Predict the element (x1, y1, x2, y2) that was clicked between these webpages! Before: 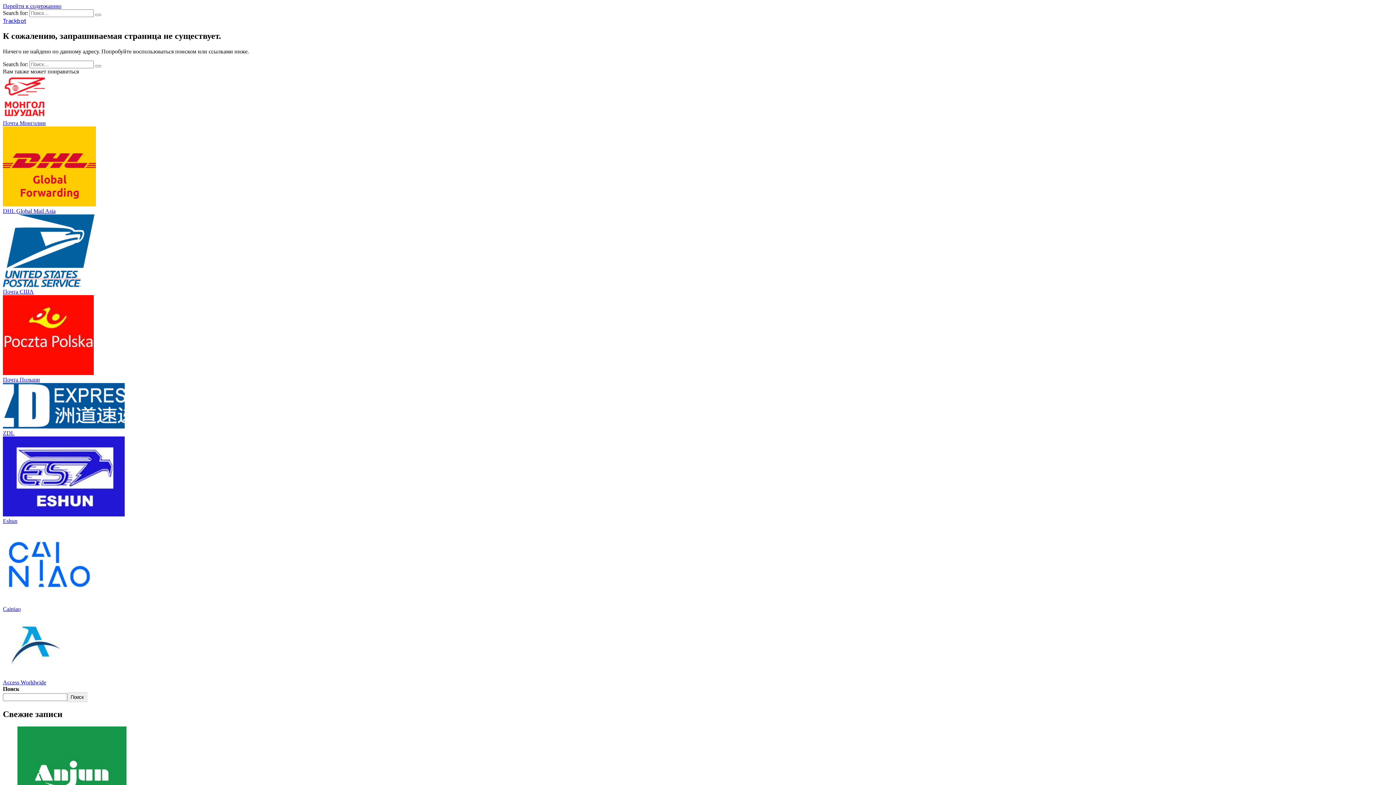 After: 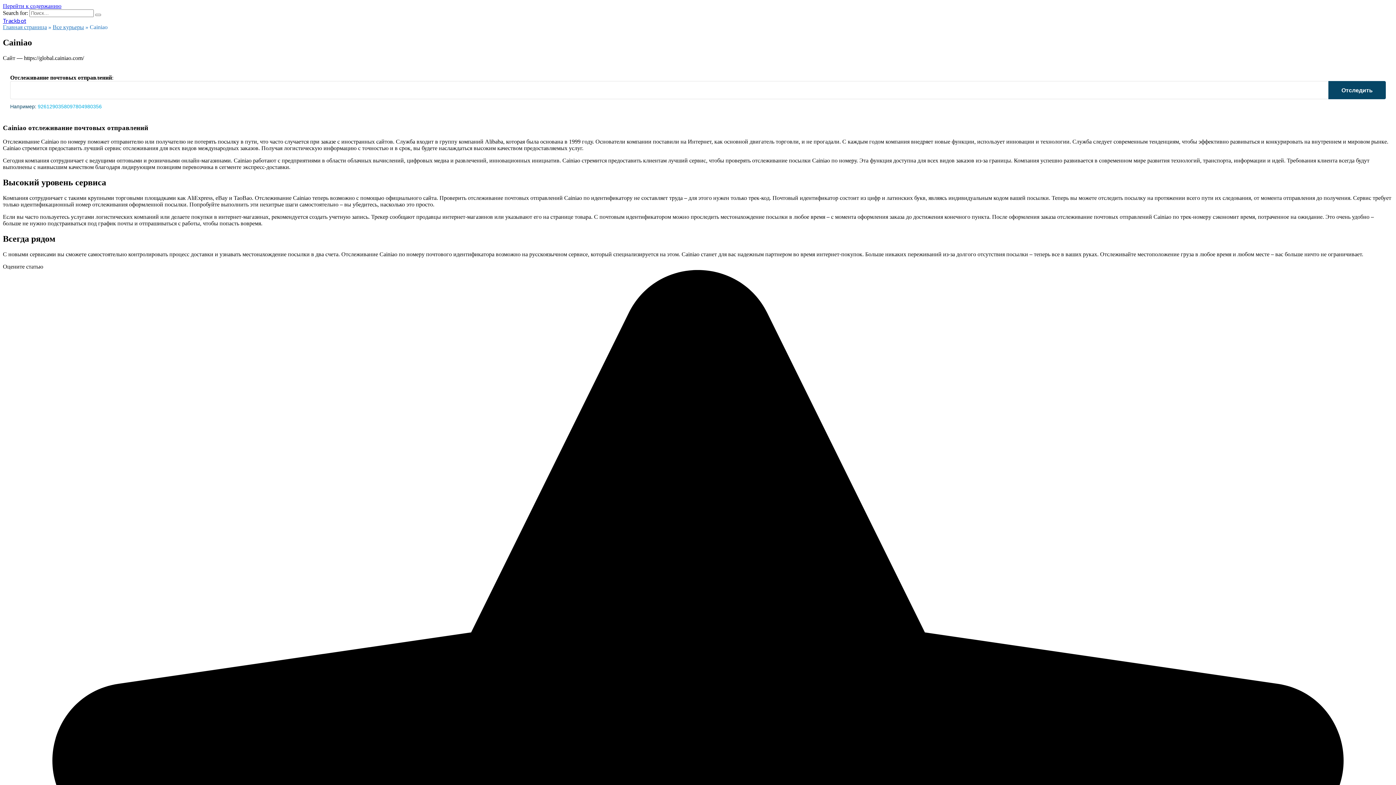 Action: label: Cainiao bbox: (2, 606, 20, 612)